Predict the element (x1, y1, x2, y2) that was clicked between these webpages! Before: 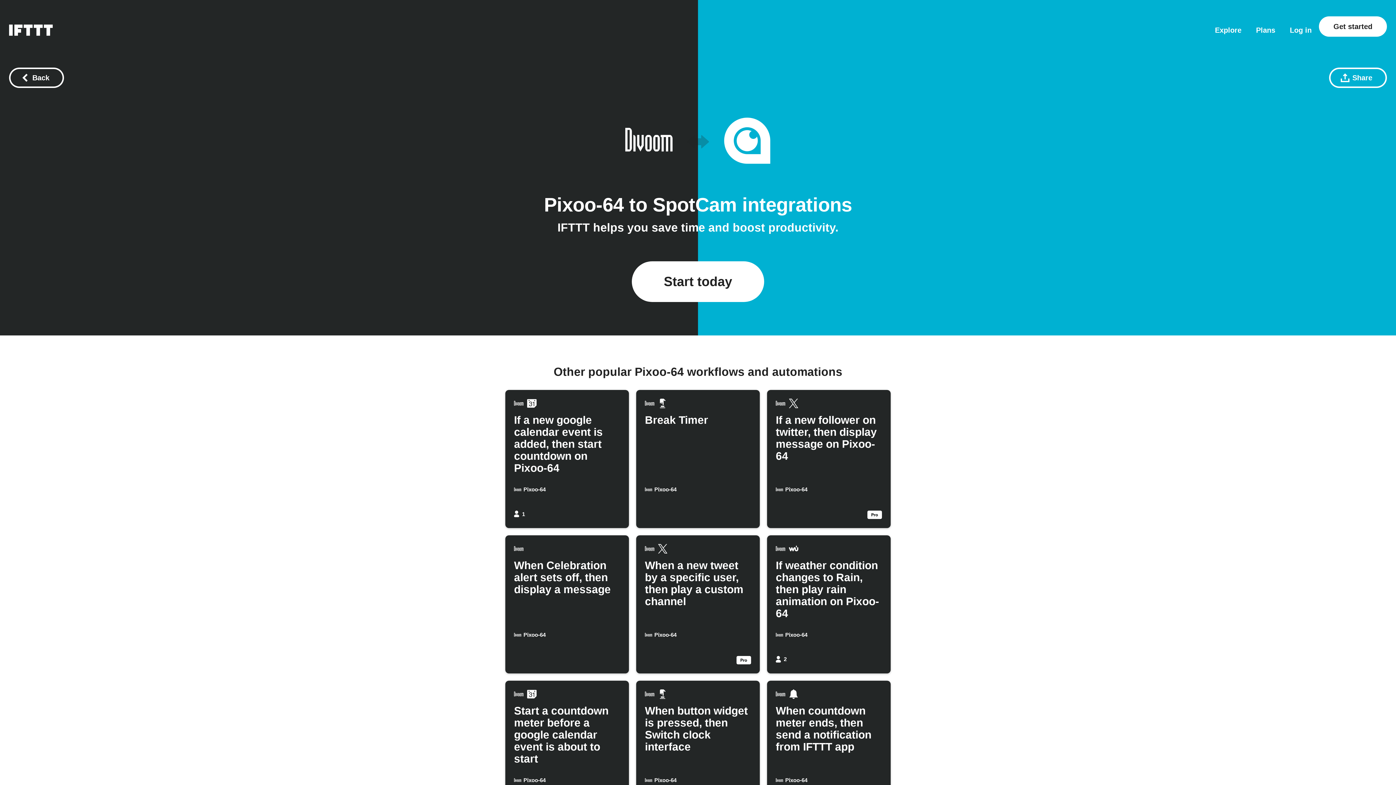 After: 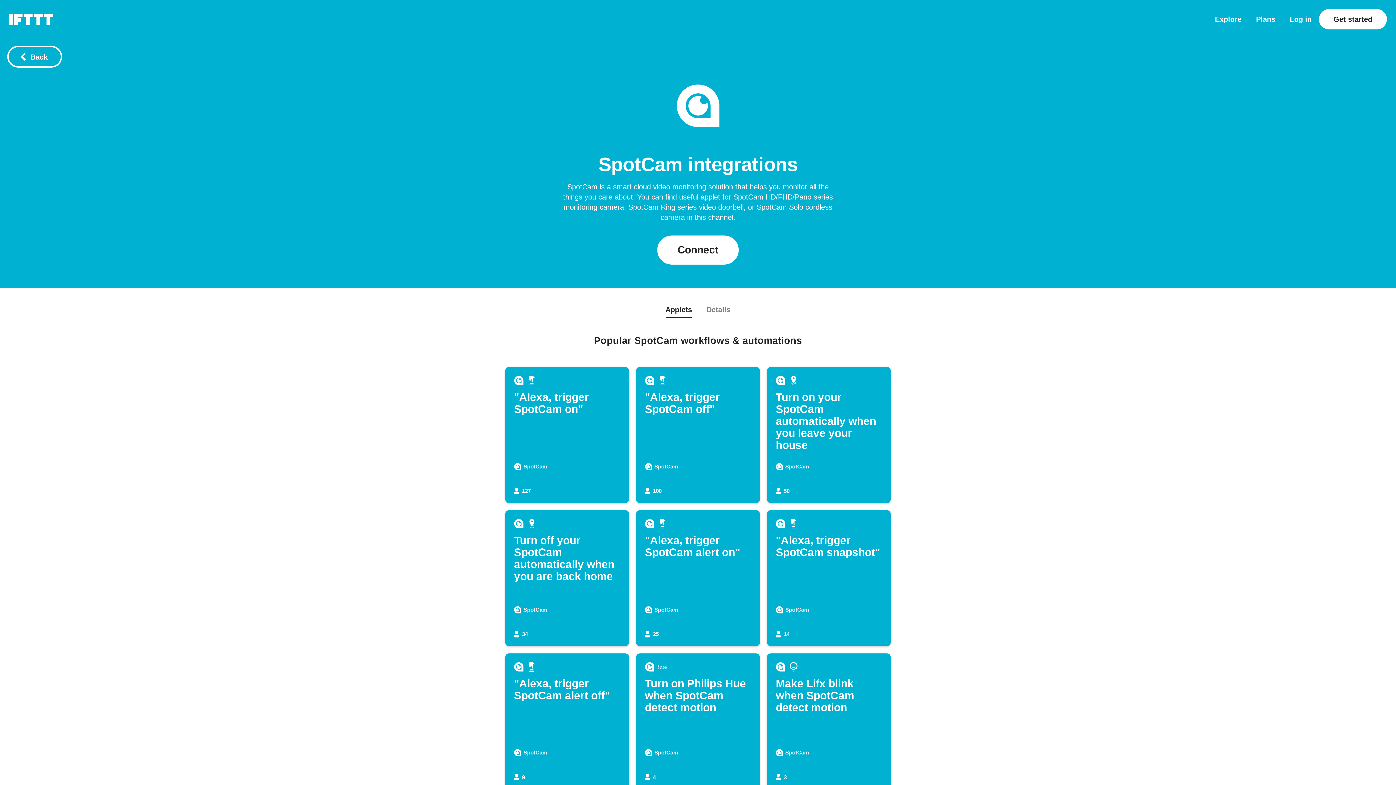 Action: bbox: (723, 117, 770, 166)